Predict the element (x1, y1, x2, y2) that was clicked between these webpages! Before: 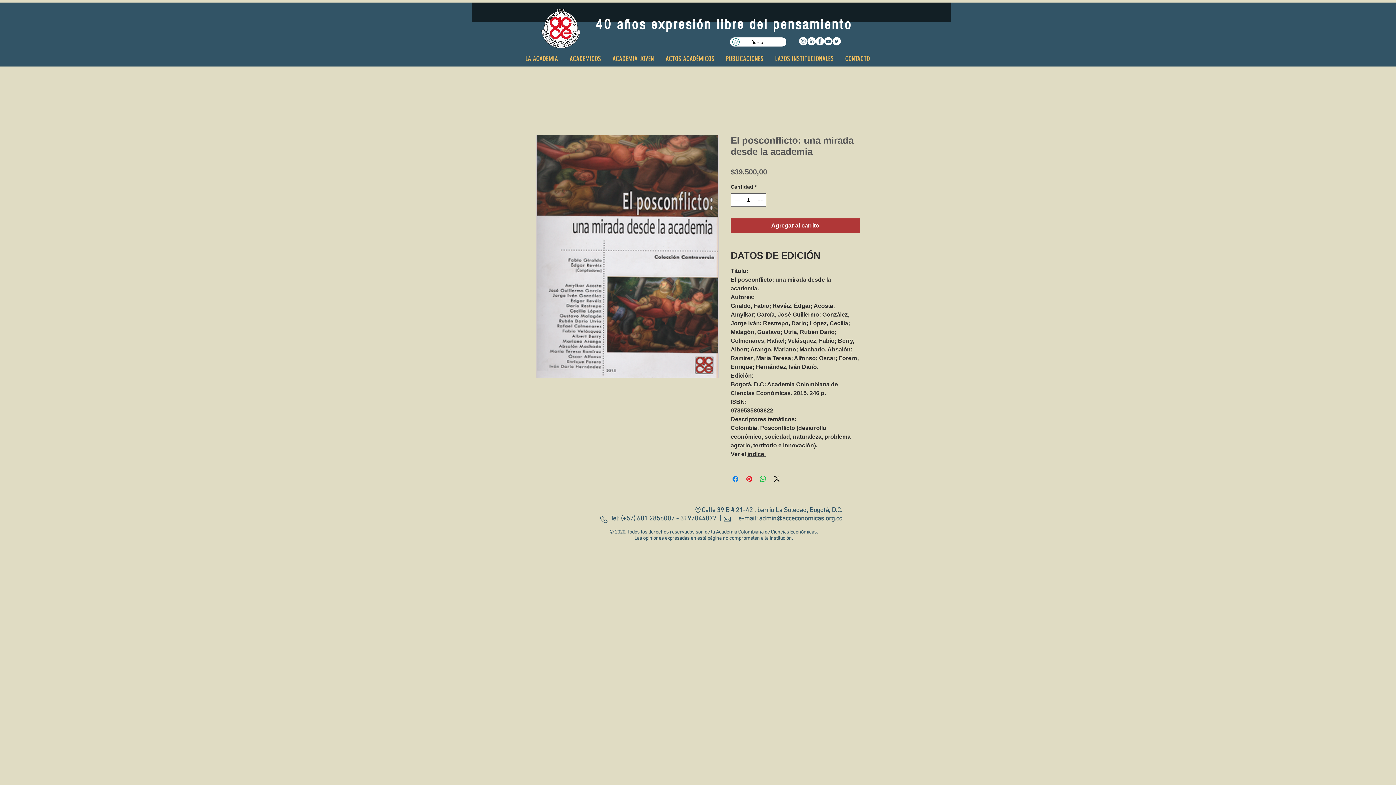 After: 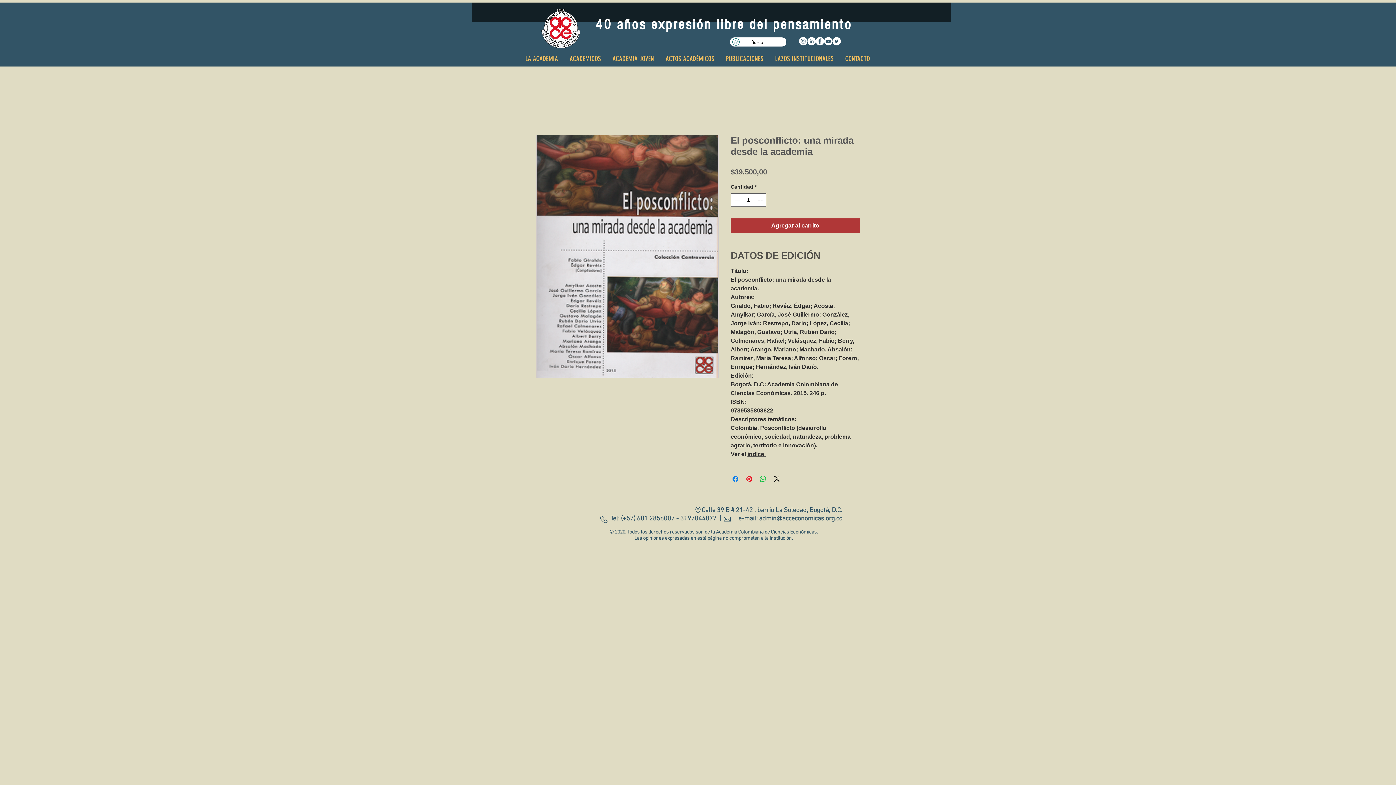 Action: label: DATOS DE EDICIÓN bbox: (730, 250, 860, 260)